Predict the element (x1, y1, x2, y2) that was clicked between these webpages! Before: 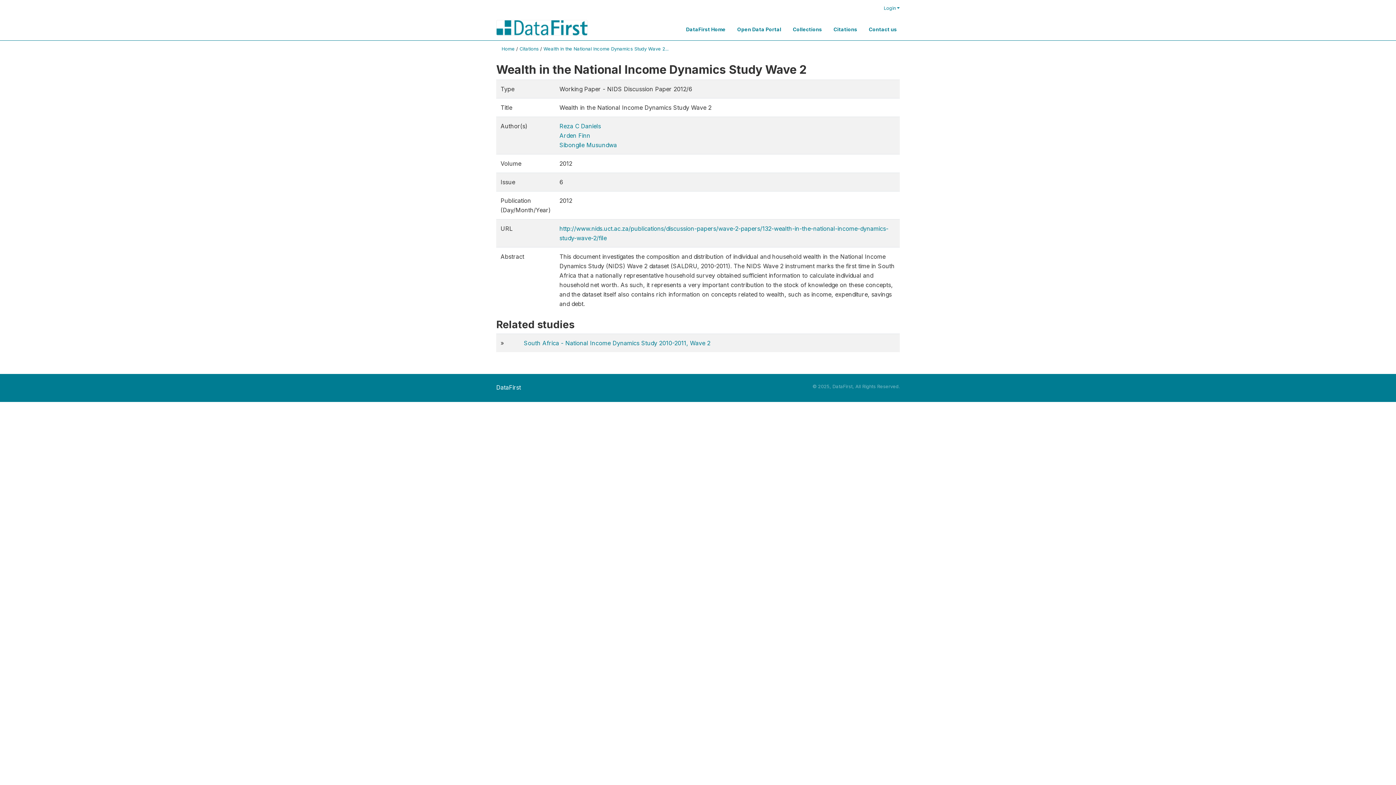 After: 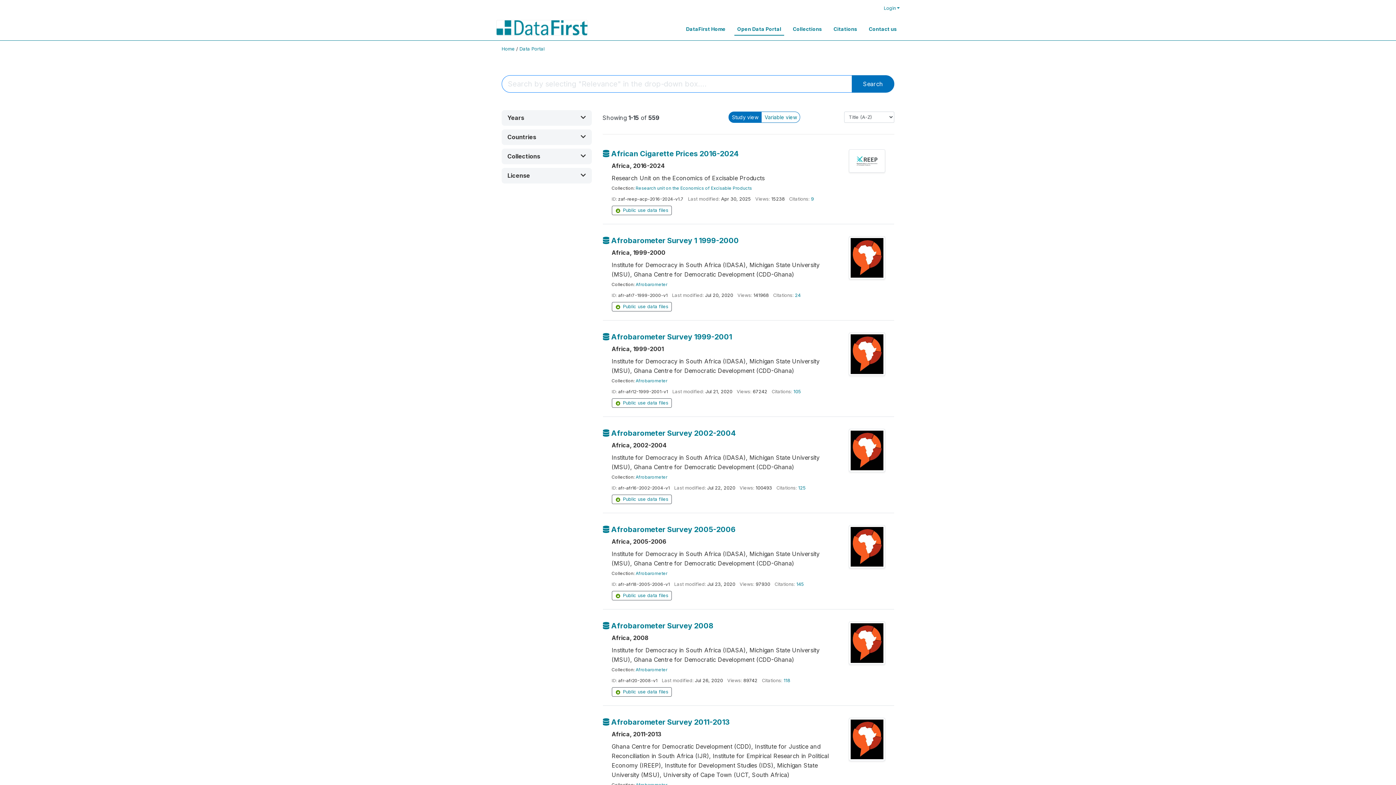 Action: bbox: (734, 17, 784, 35) label: Open Data Portal